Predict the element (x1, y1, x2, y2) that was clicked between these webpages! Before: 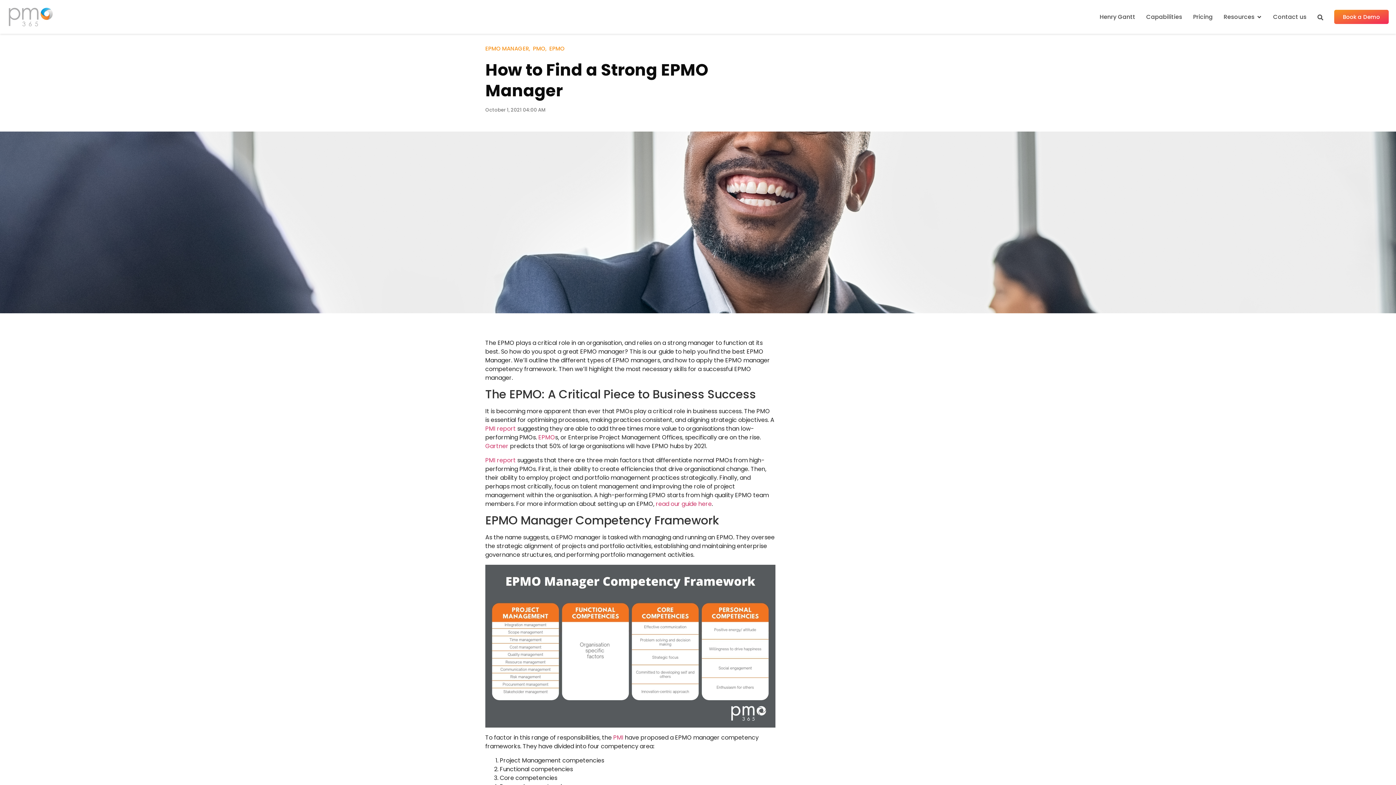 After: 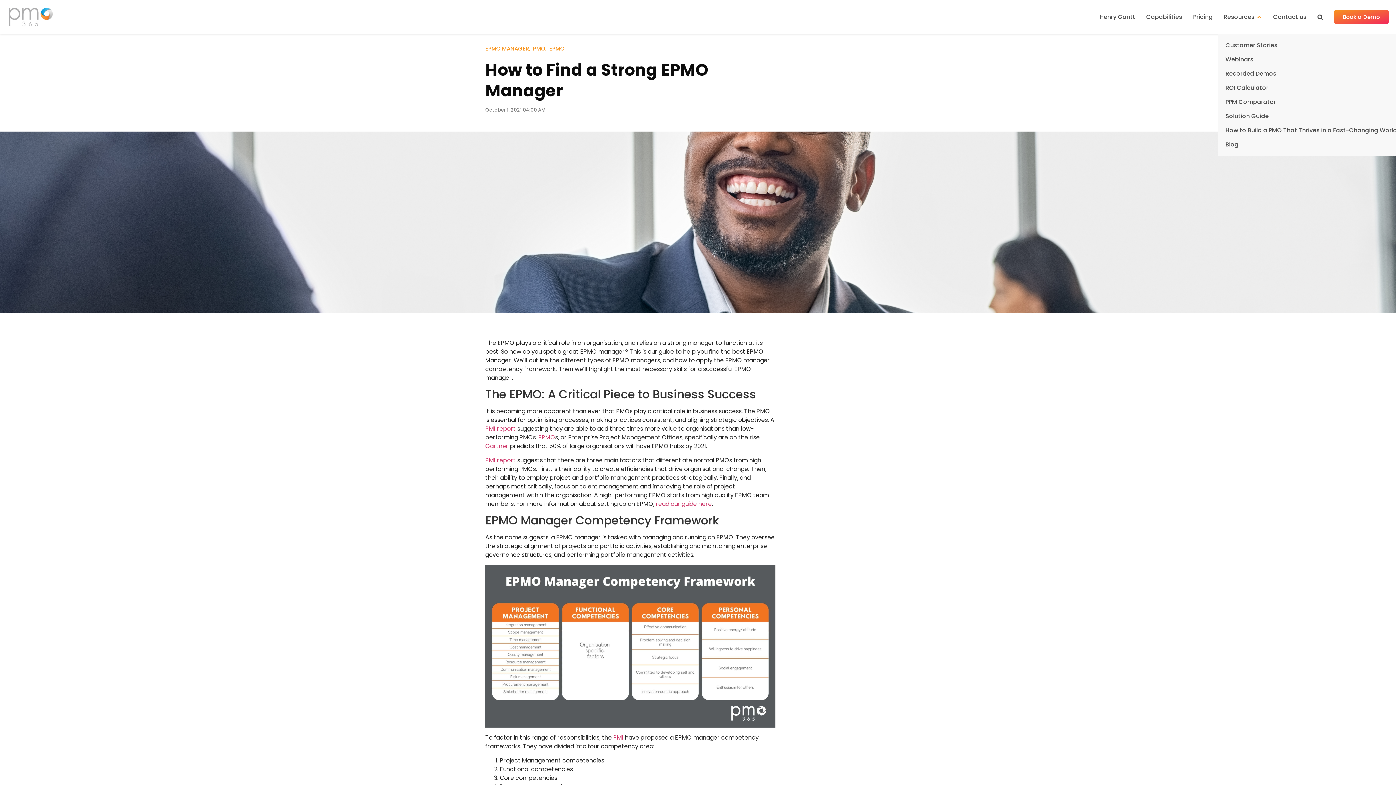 Action: label: Resources bbox: (1224, 12, 1254, 21)